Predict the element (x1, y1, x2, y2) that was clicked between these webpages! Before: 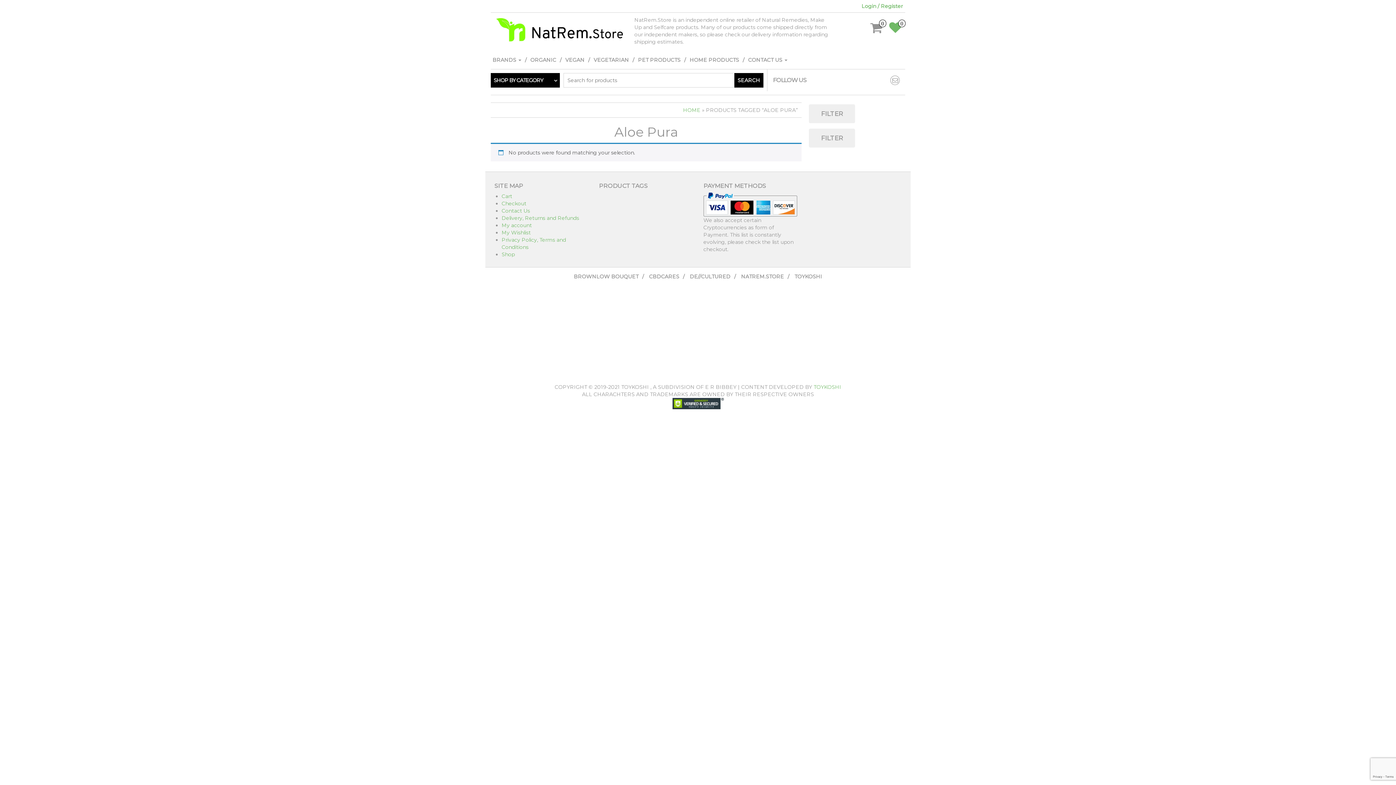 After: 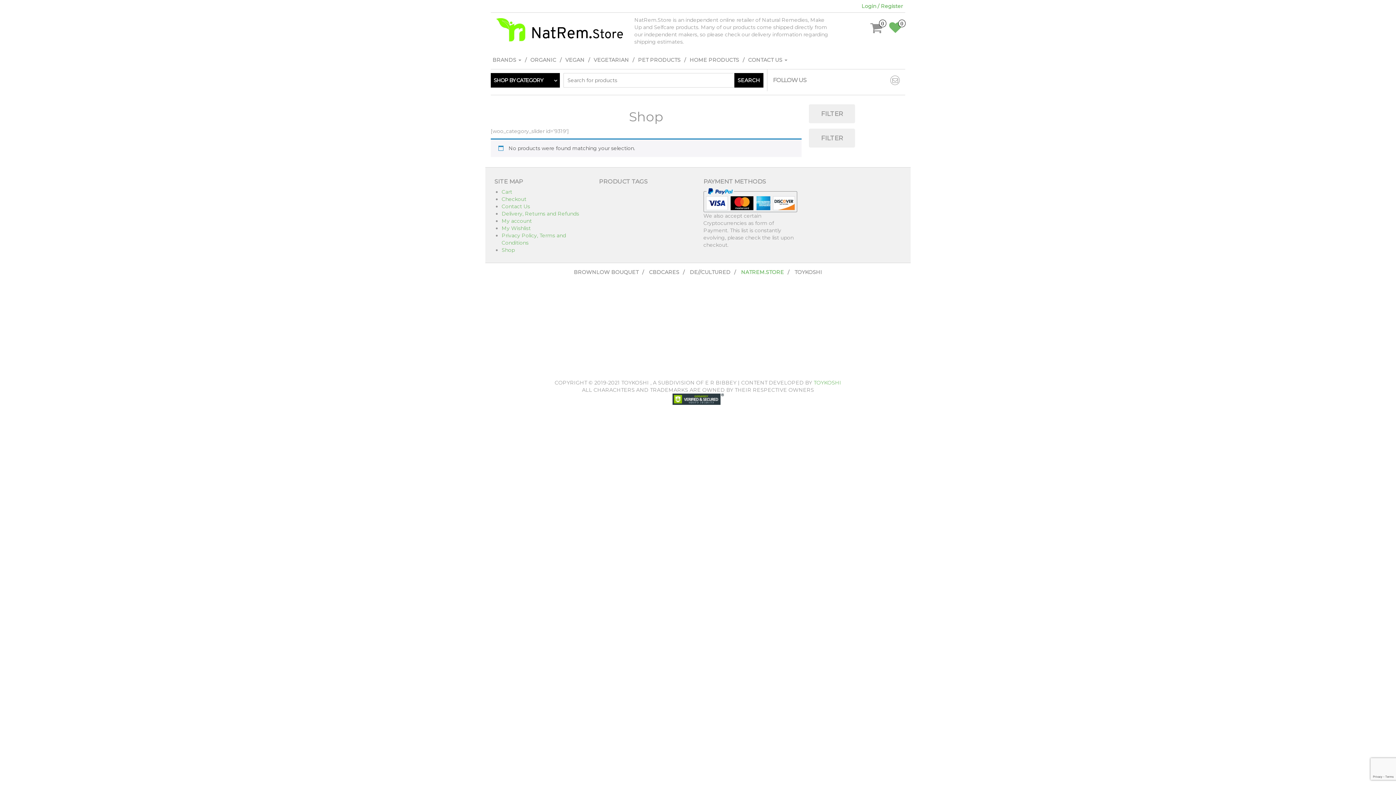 Action: label: NATREM.STORE bbox: (739, 267, 791, 280)